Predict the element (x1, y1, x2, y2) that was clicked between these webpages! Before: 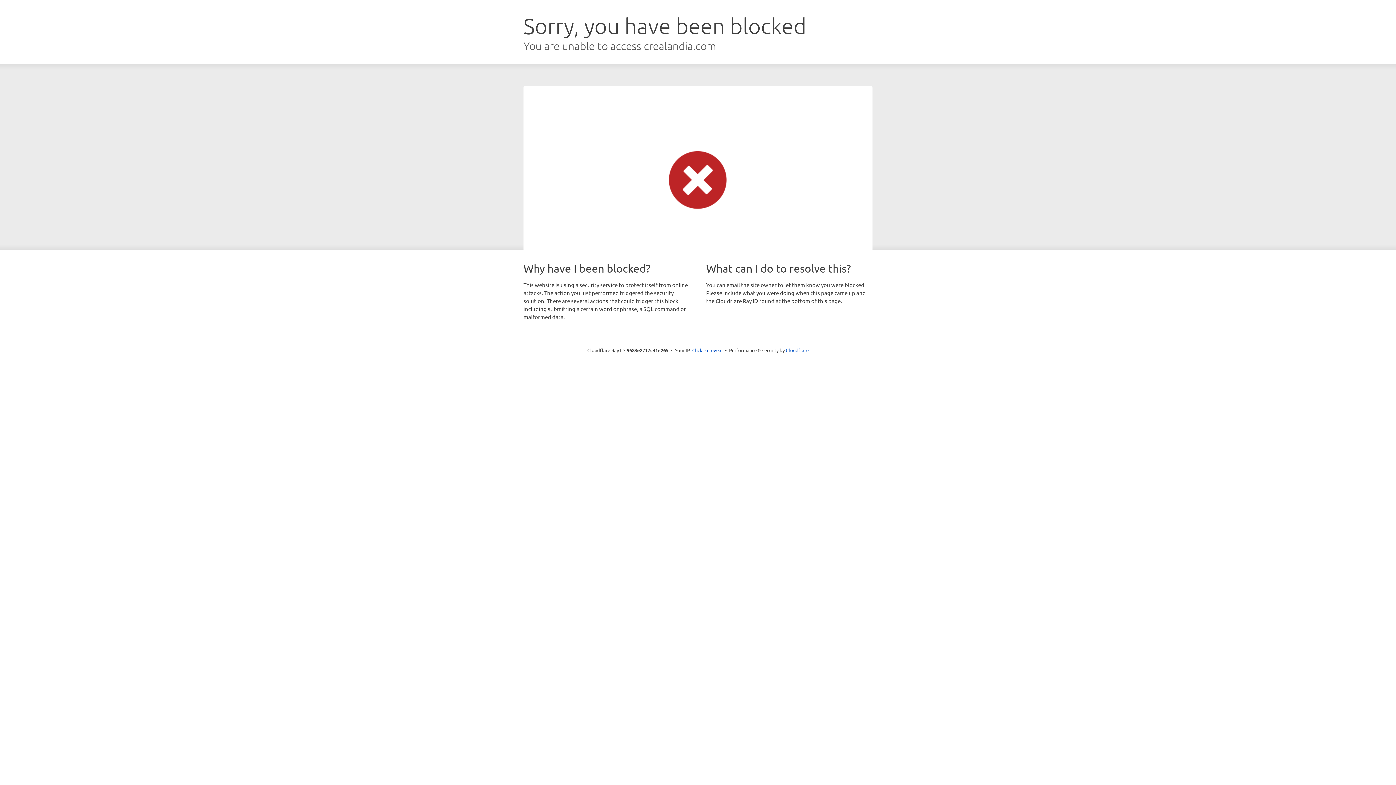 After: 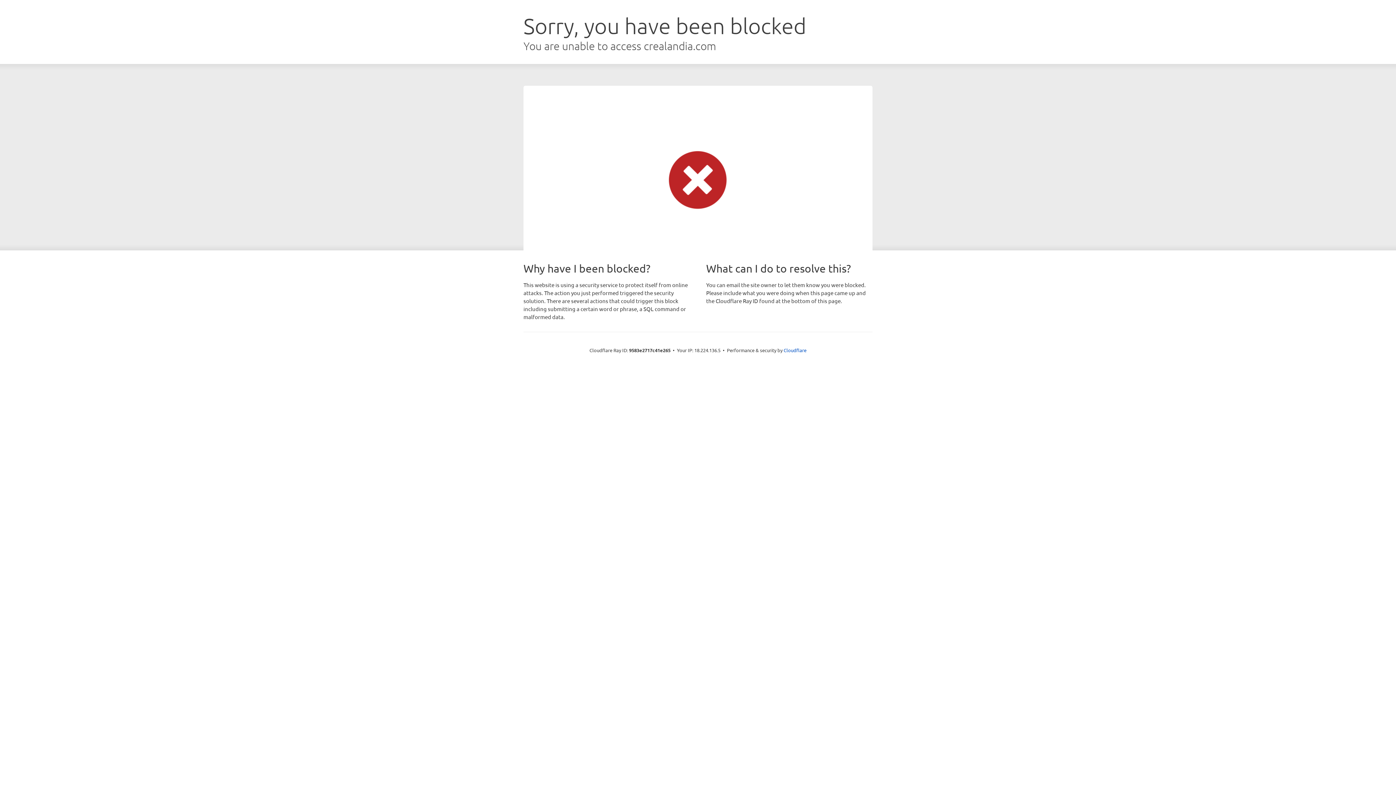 Action: label: Click to reveal bbox: (692, 346, 722, 353)